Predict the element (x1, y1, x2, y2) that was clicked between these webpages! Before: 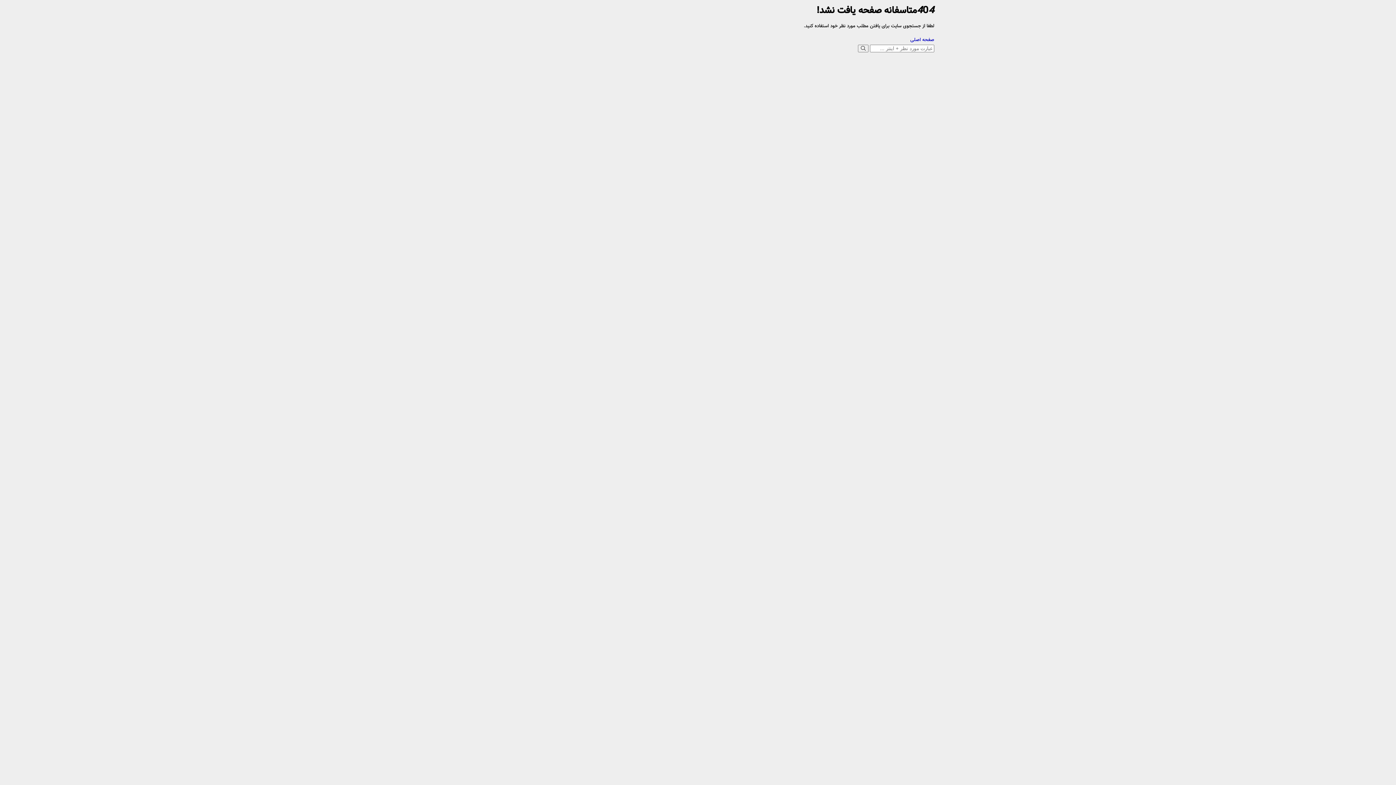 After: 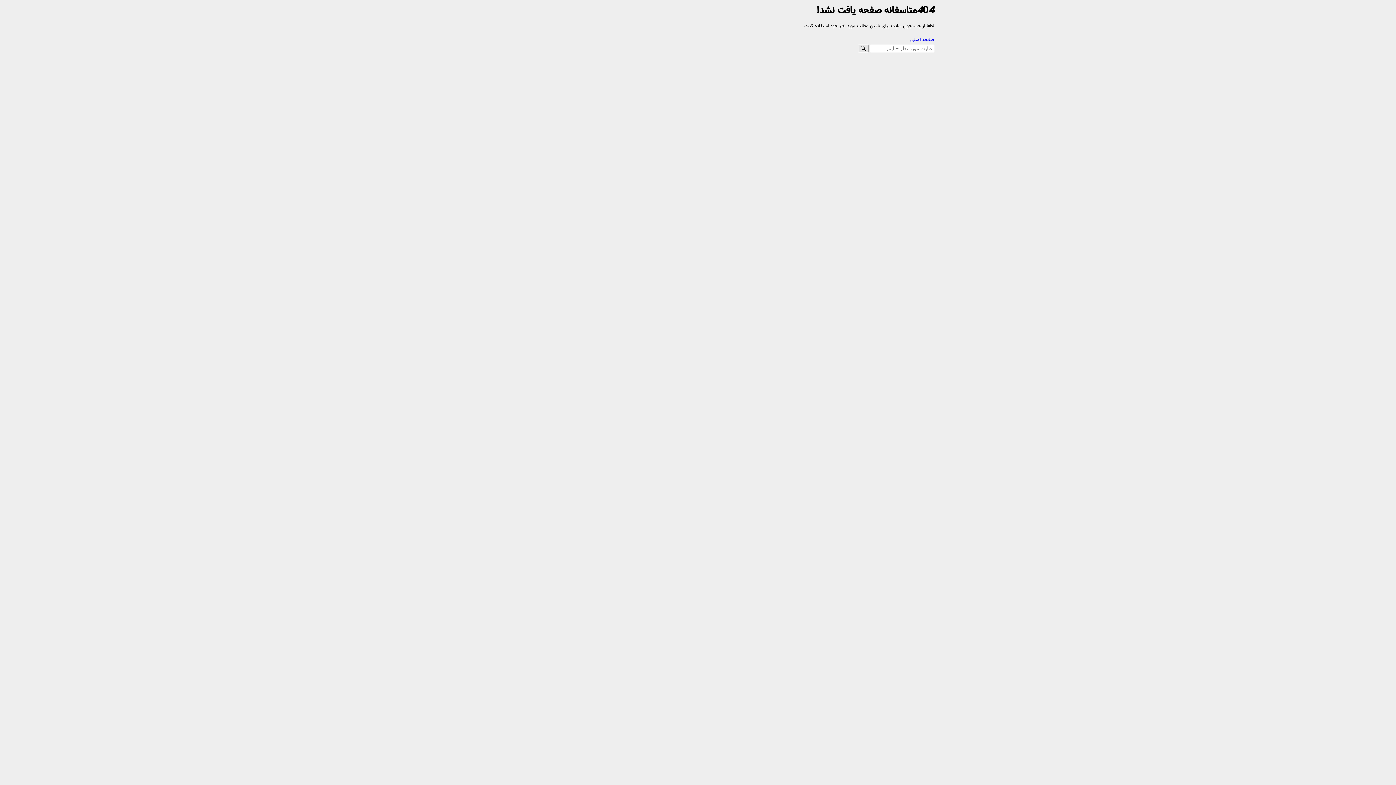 Action: bbox: (858, 44, 868, 52)